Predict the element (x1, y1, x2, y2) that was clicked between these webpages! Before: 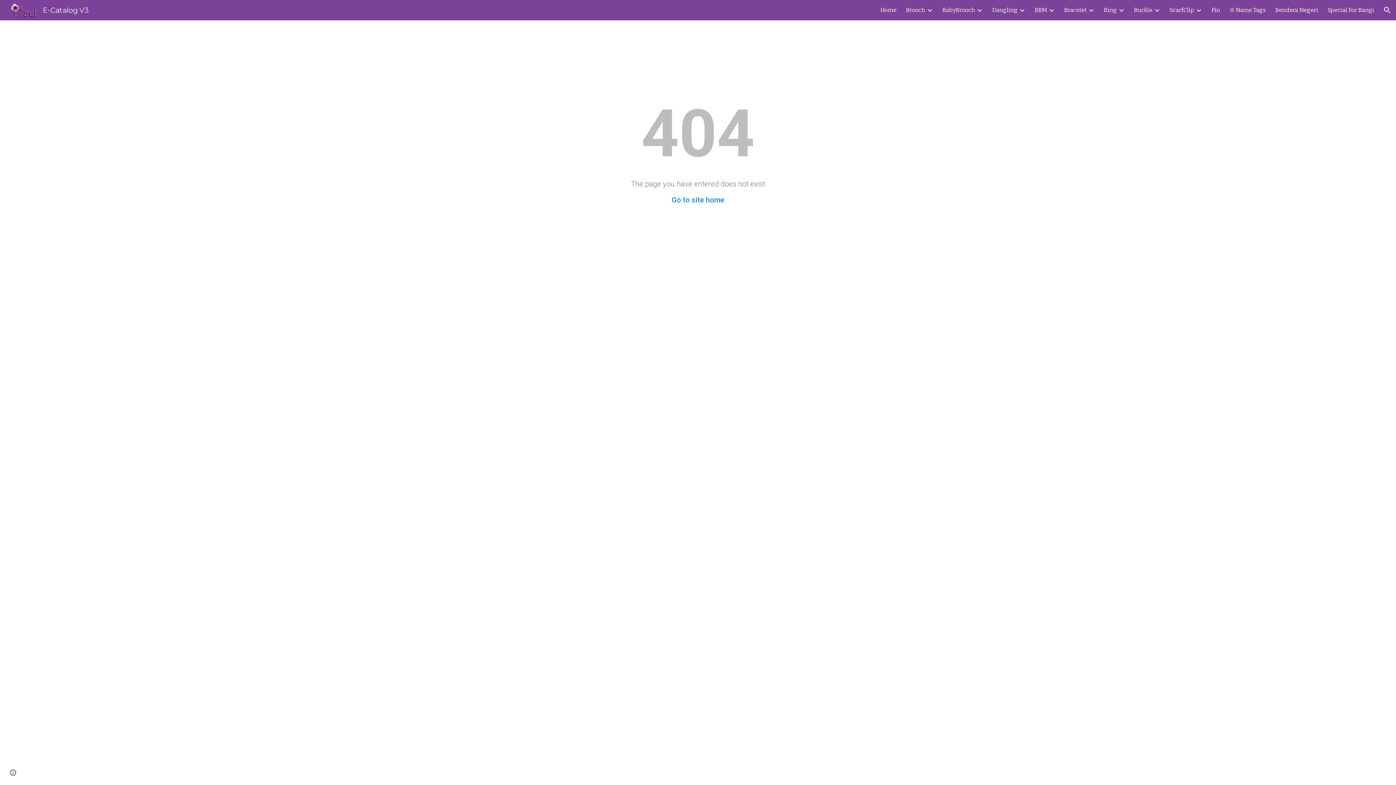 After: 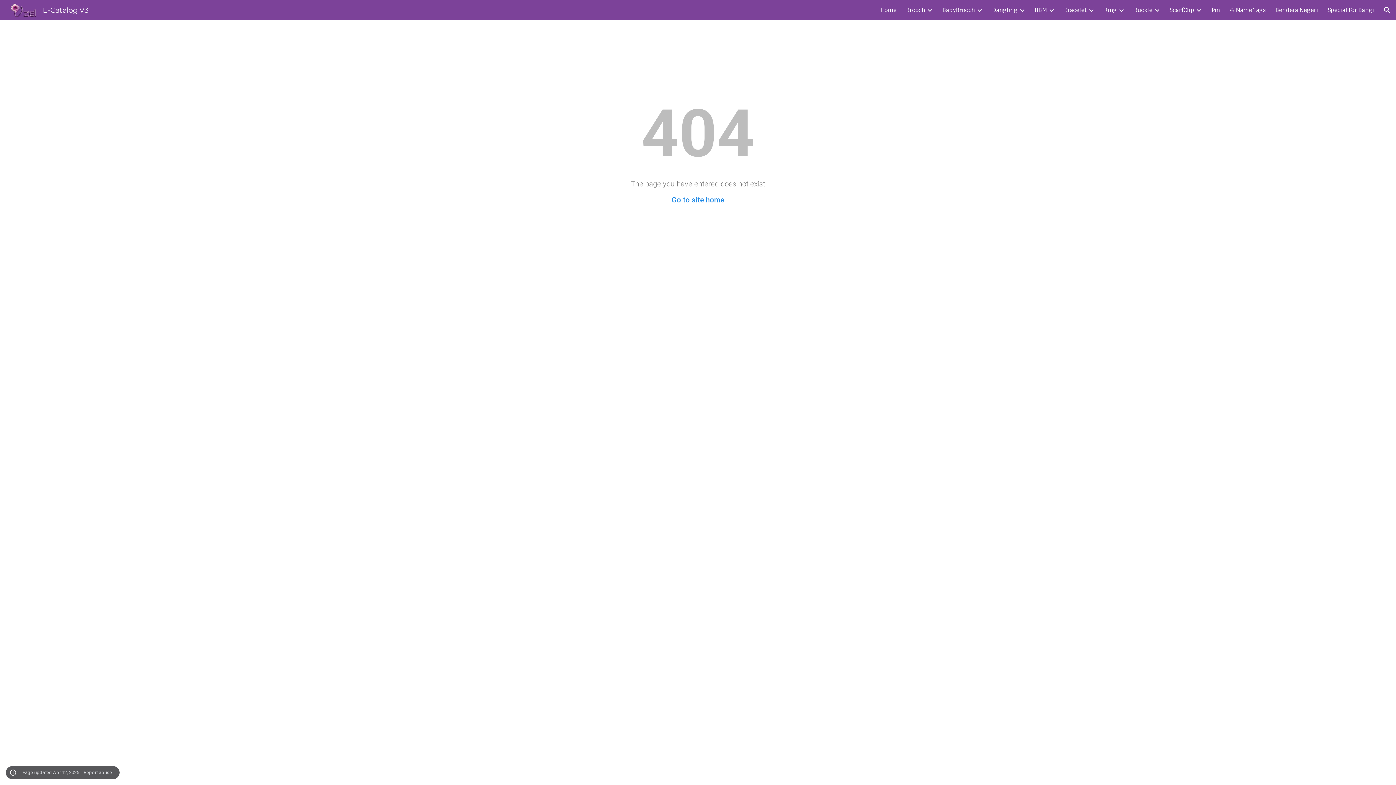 Action: label: Site actions bbox: (8, 768, 18, 778)